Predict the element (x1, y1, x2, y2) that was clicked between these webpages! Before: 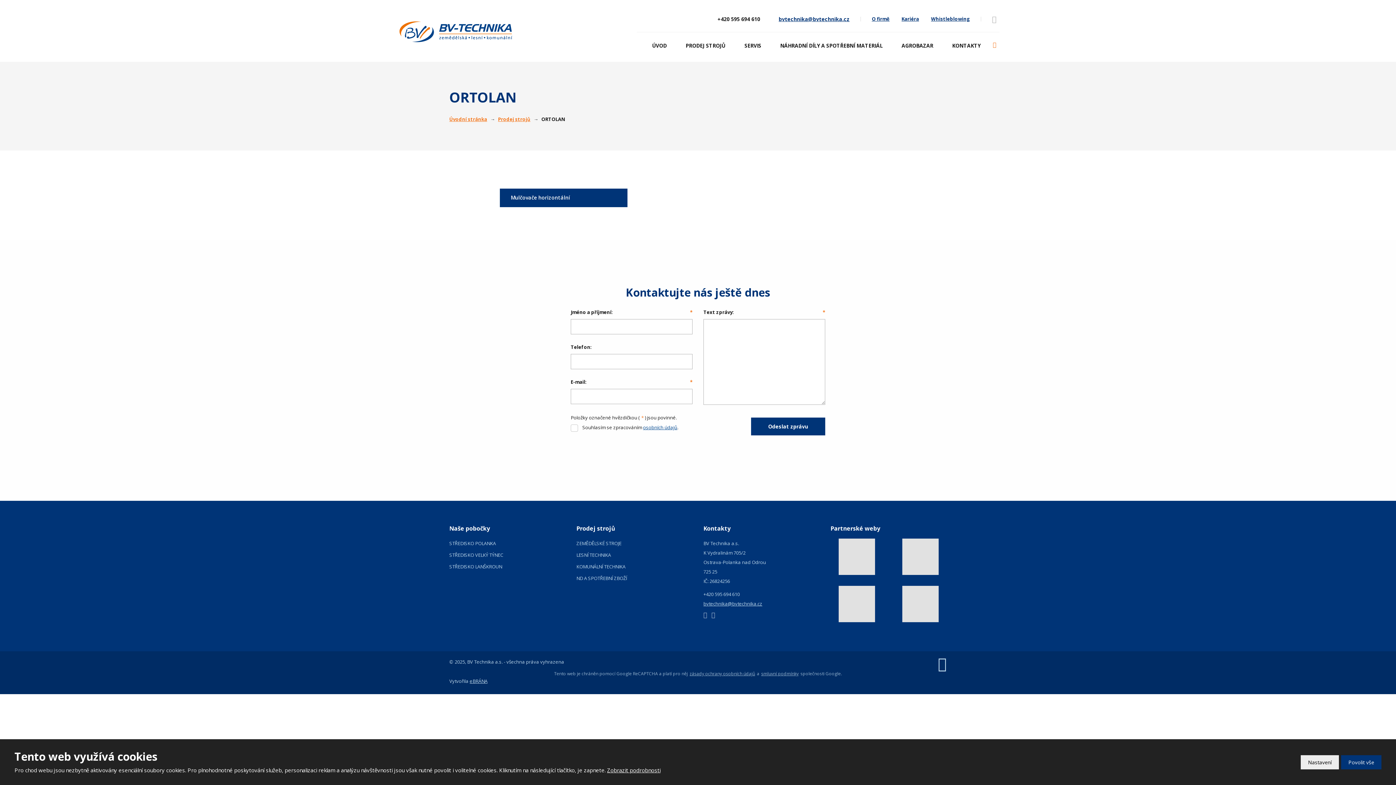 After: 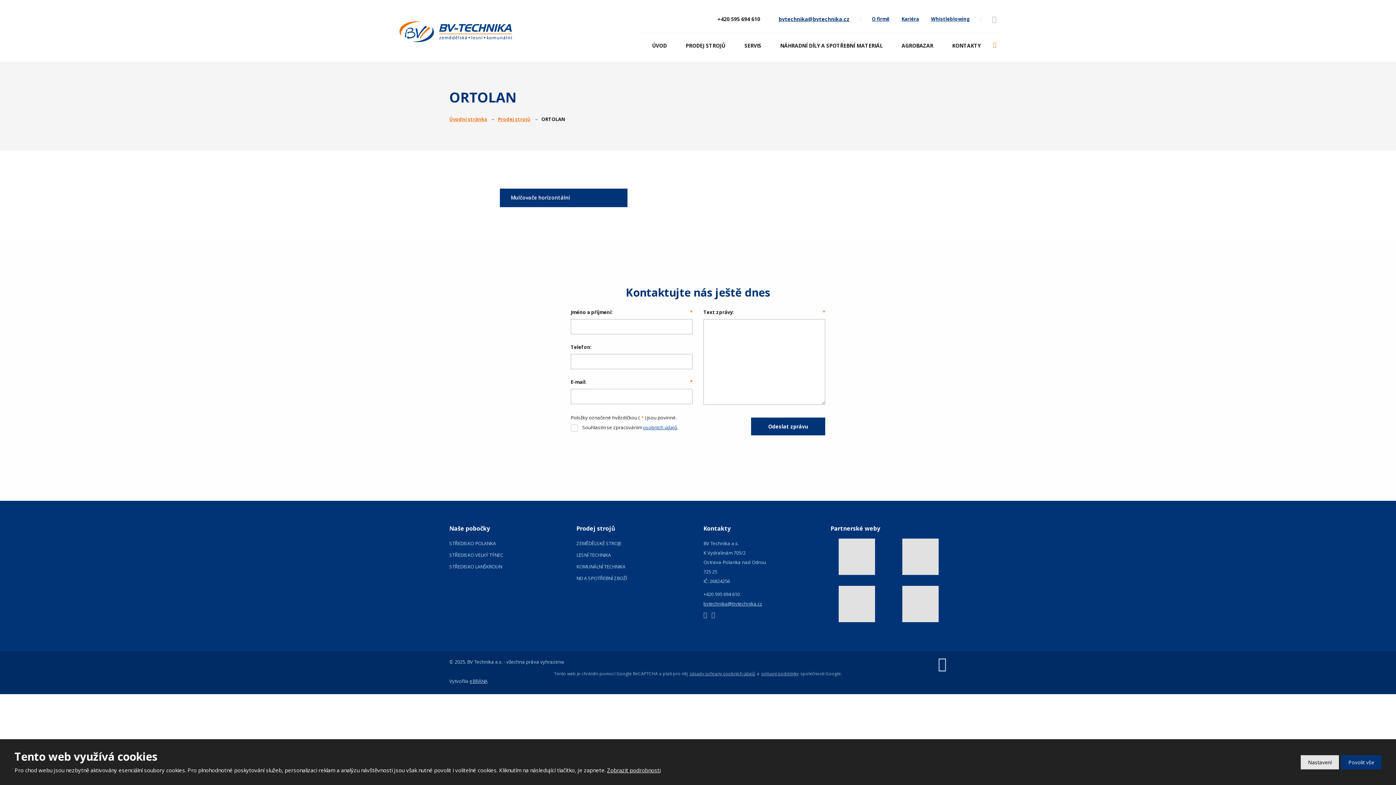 Action: label: Nastavení bbox: (1301, 755, 1339, 769)